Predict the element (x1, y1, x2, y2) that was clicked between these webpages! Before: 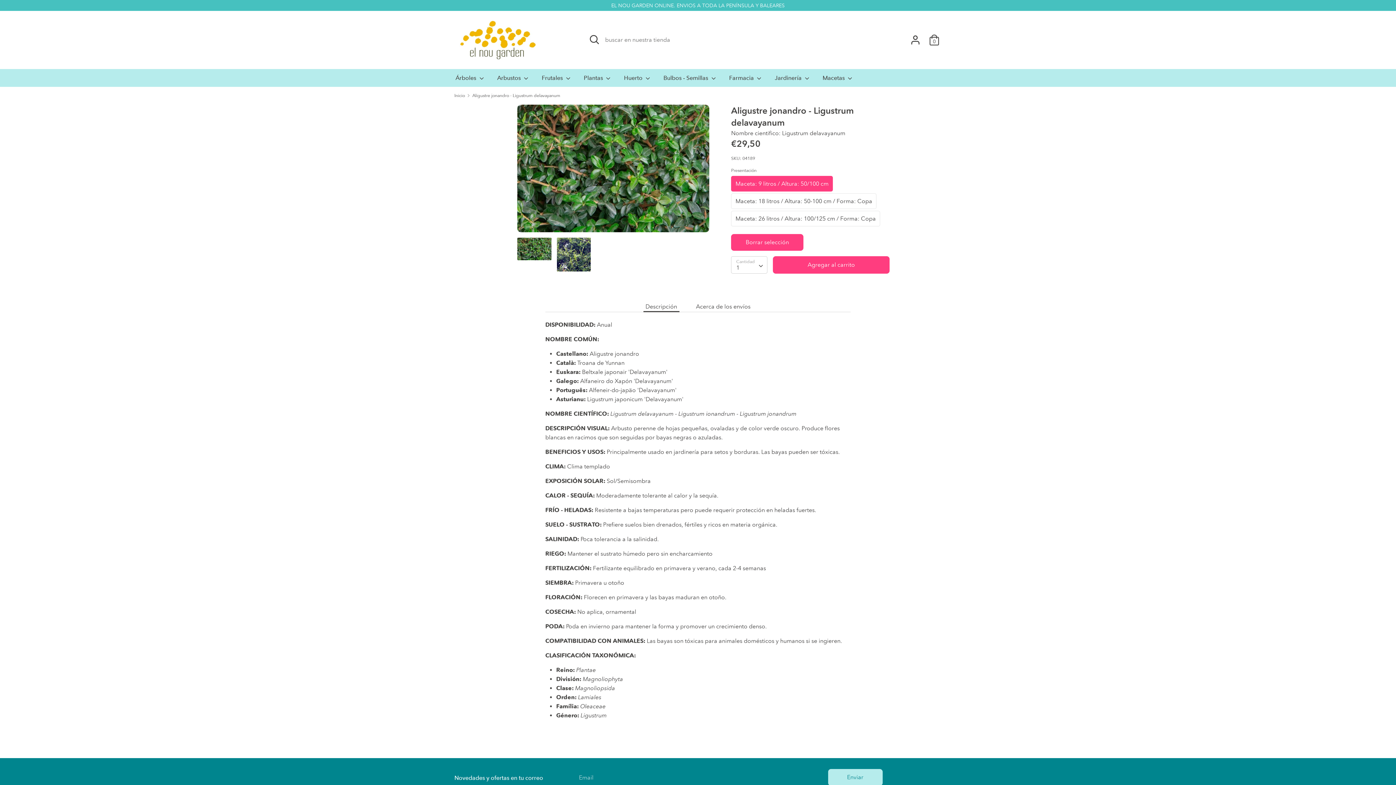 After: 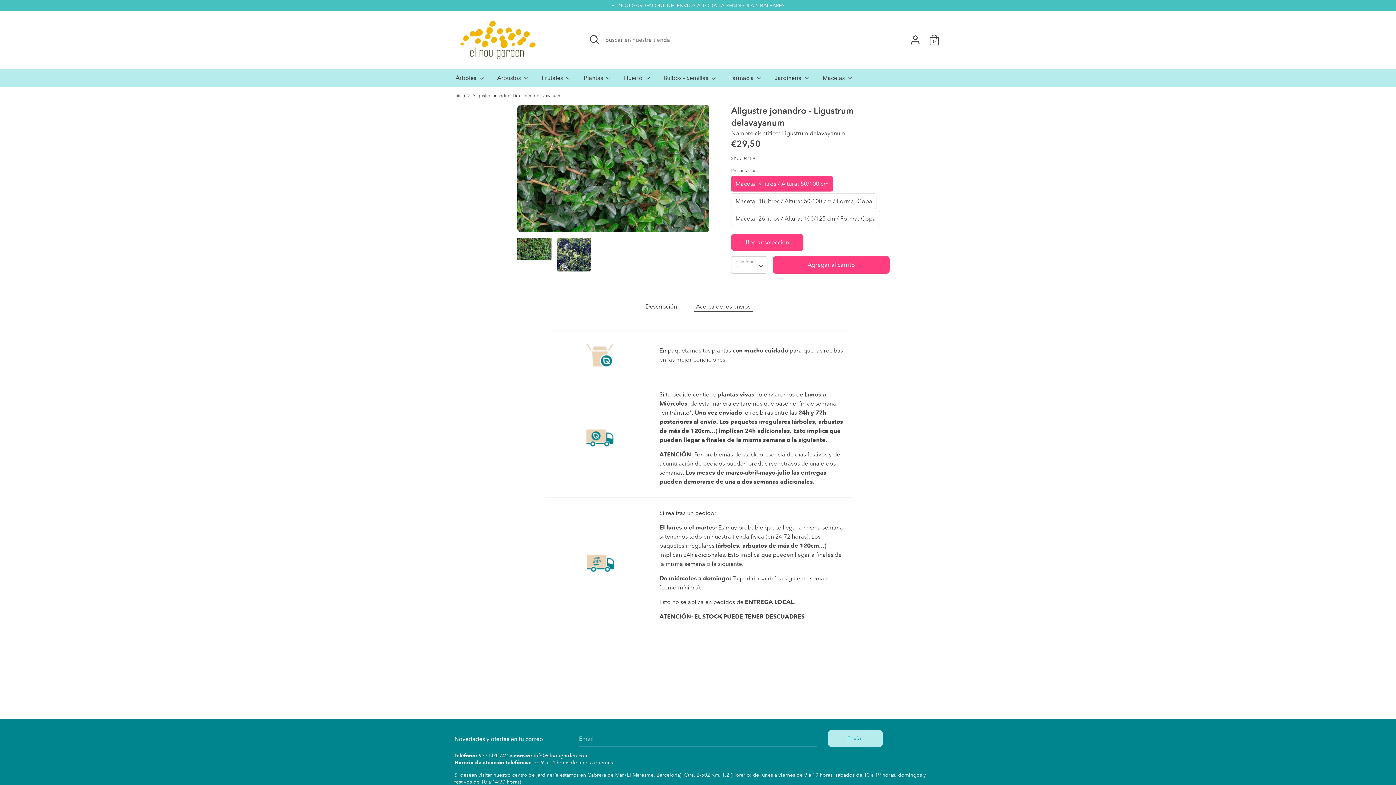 Action: label: Acerca de los envíos bbox: (694, 301, 752, 312)